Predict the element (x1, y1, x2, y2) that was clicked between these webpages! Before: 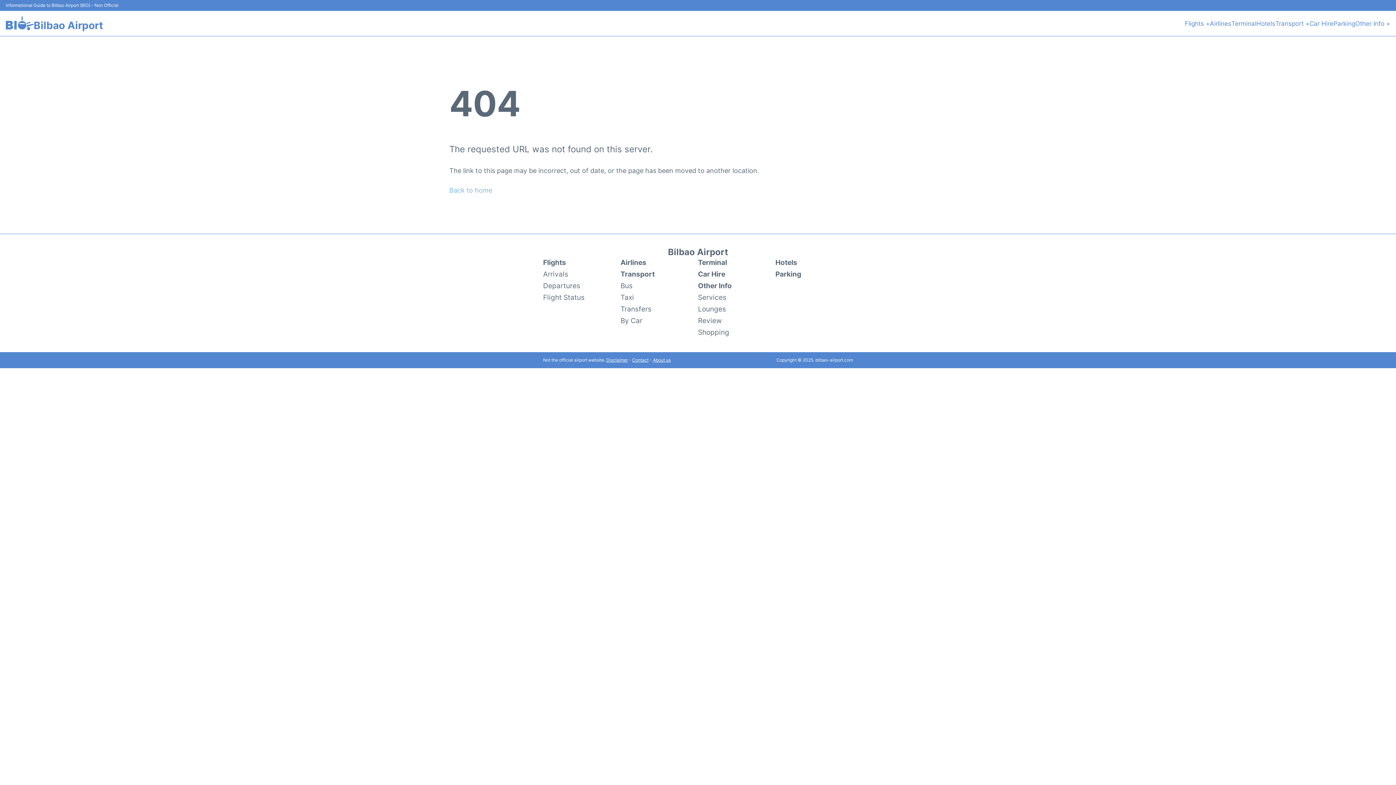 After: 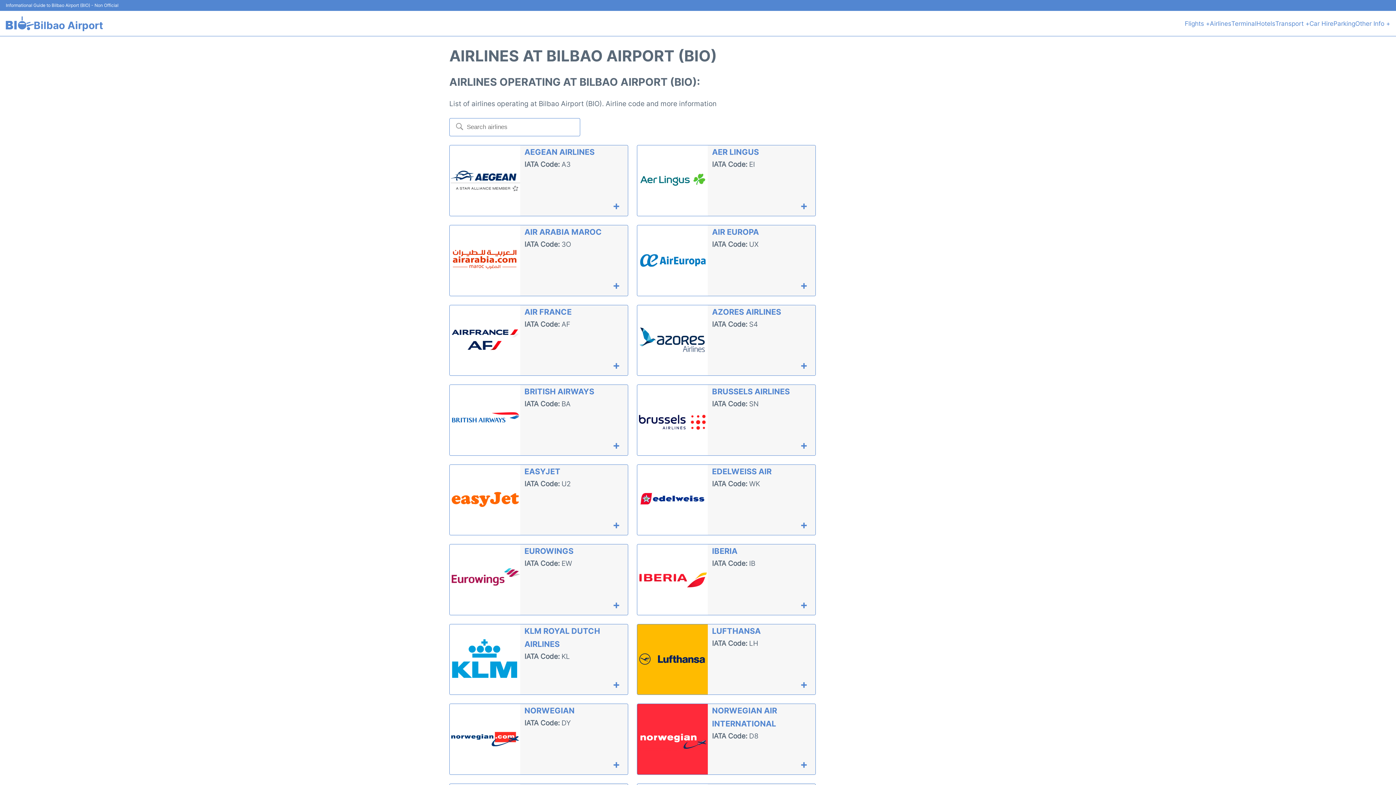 Action: bbox: (1210, 18, 1231, 28) label: Airlines